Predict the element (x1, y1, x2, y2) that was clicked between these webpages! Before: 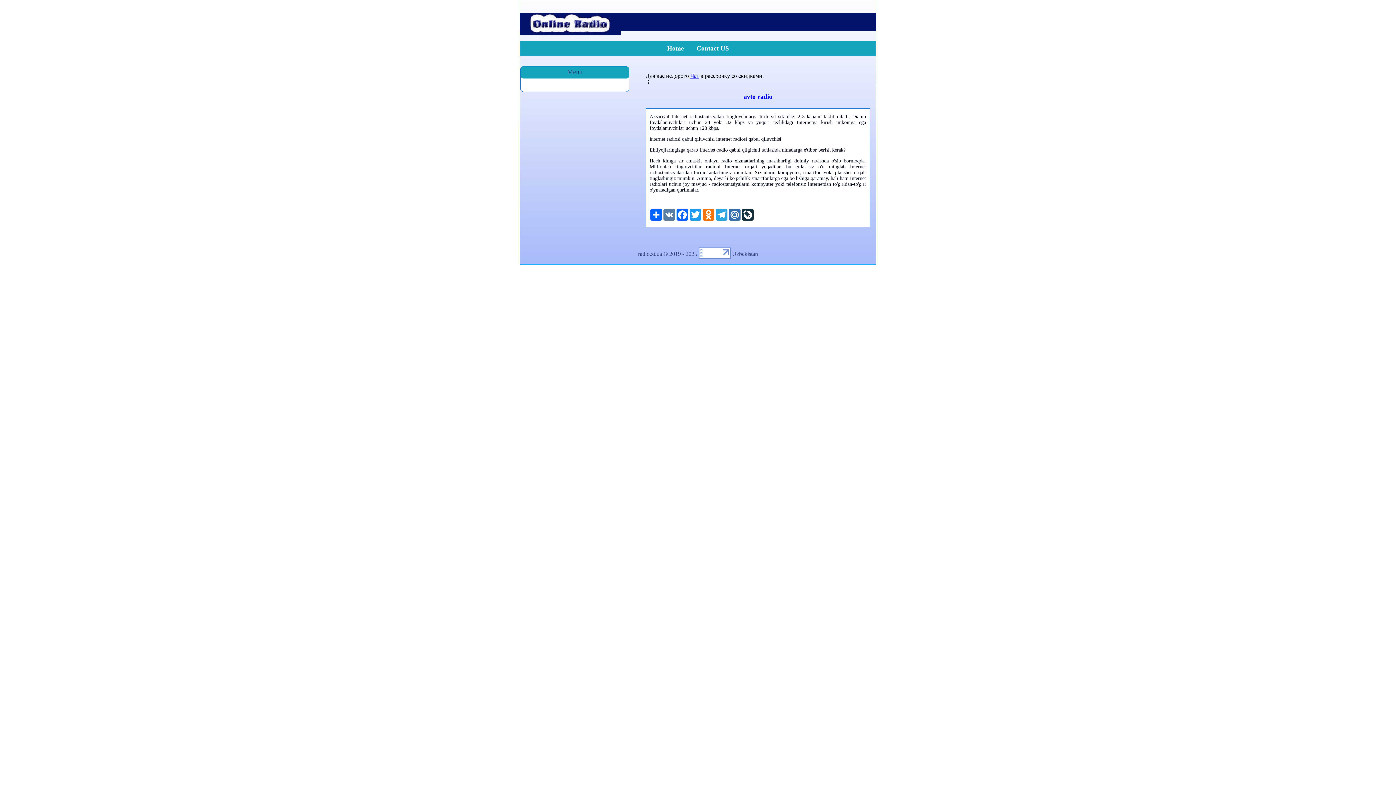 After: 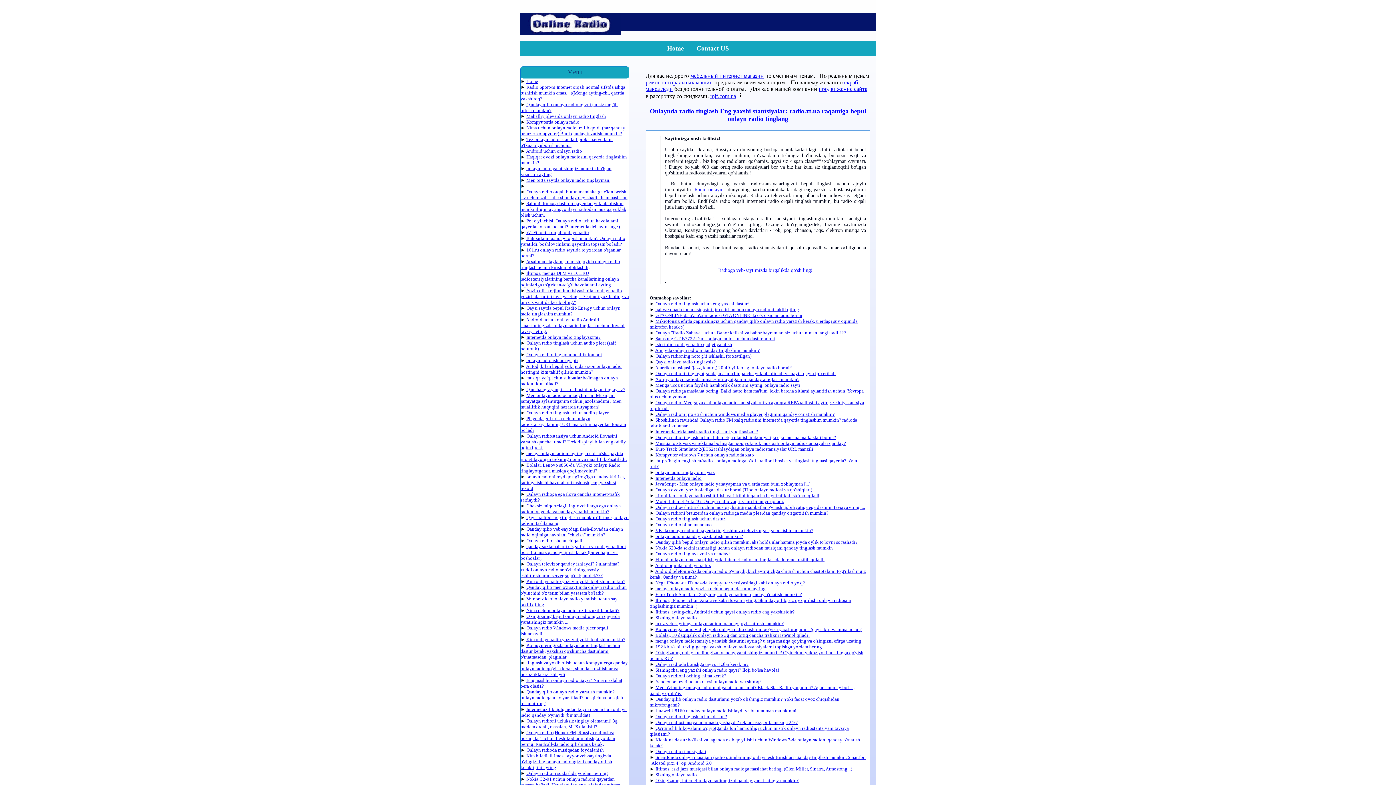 Action: bbox: (520, 30, 621, 36)